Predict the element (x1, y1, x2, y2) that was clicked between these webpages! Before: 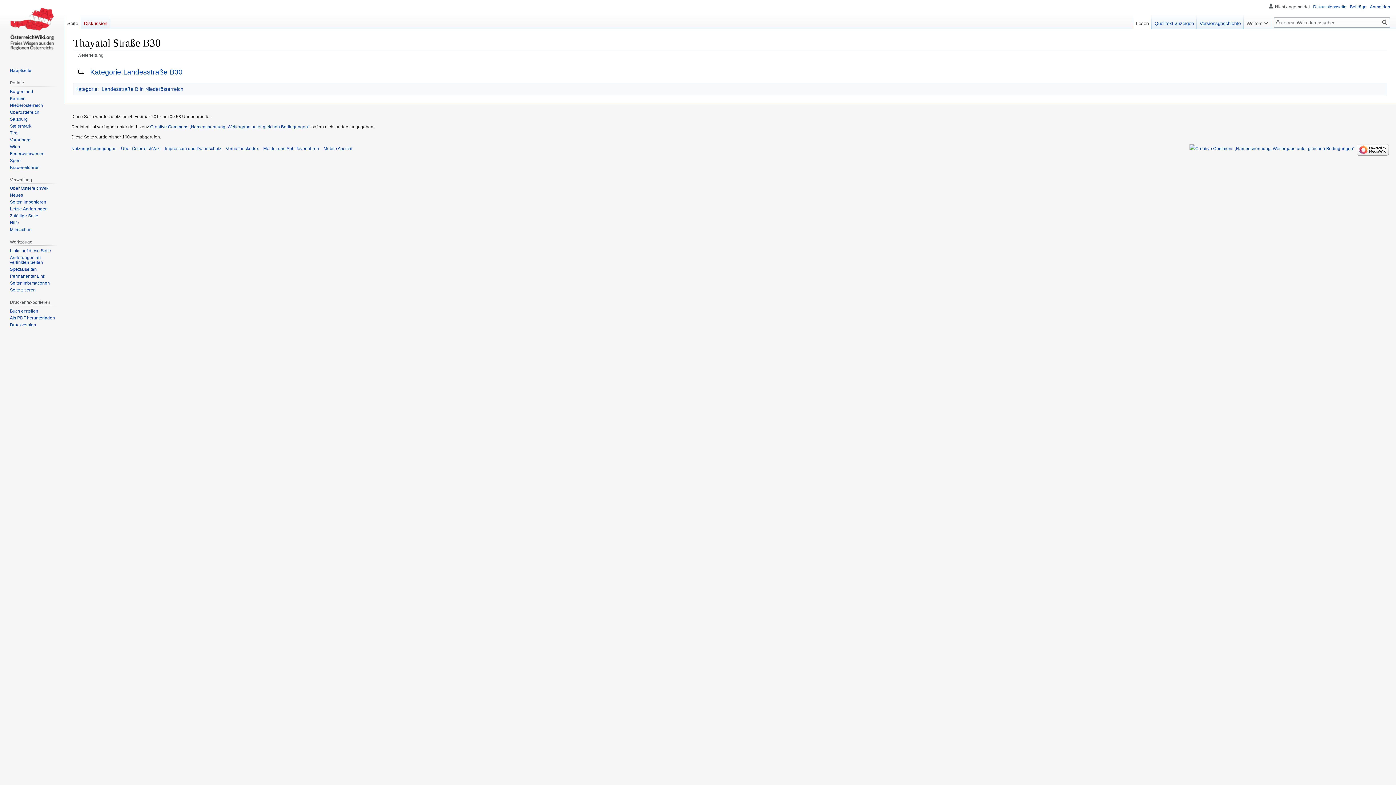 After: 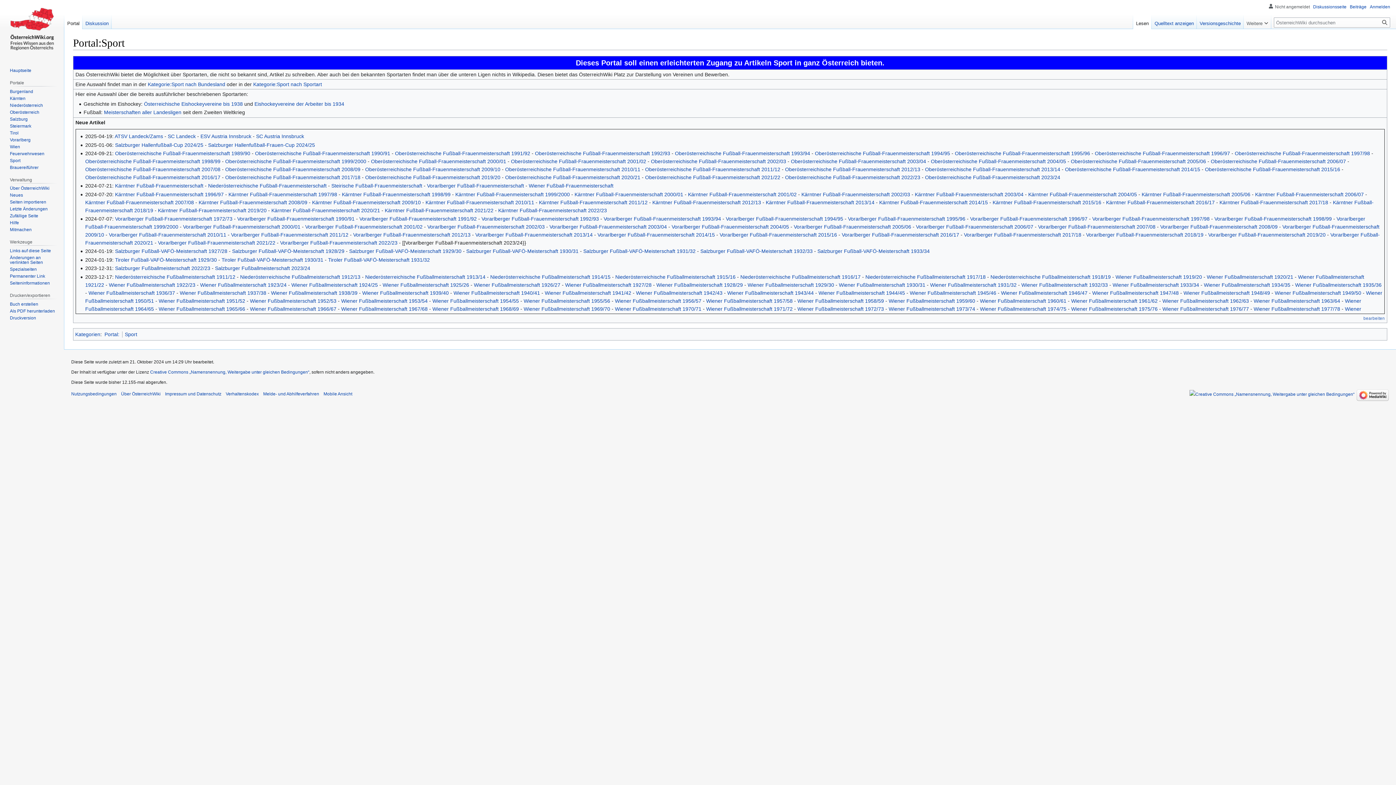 Action: label: Sport bbox: (9, 158, 20, 163)